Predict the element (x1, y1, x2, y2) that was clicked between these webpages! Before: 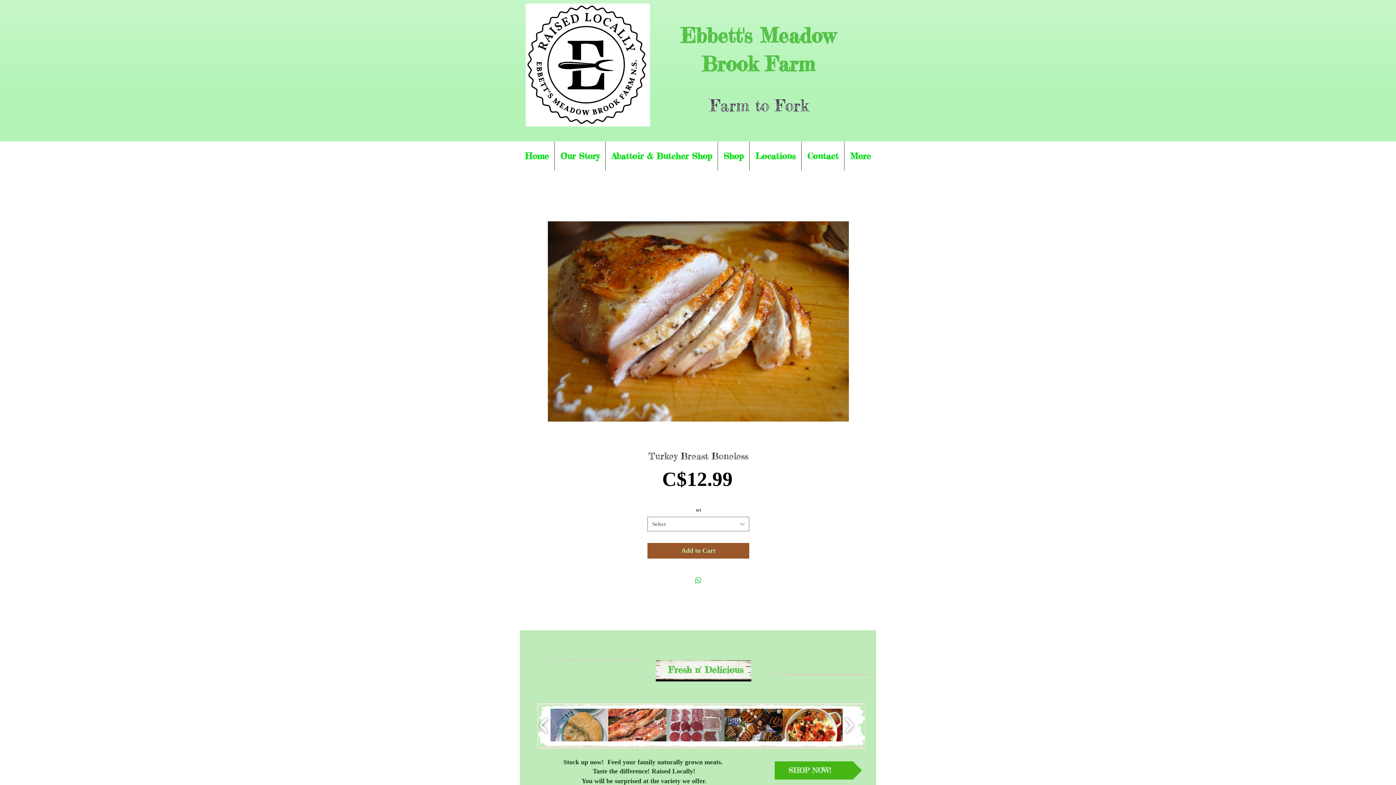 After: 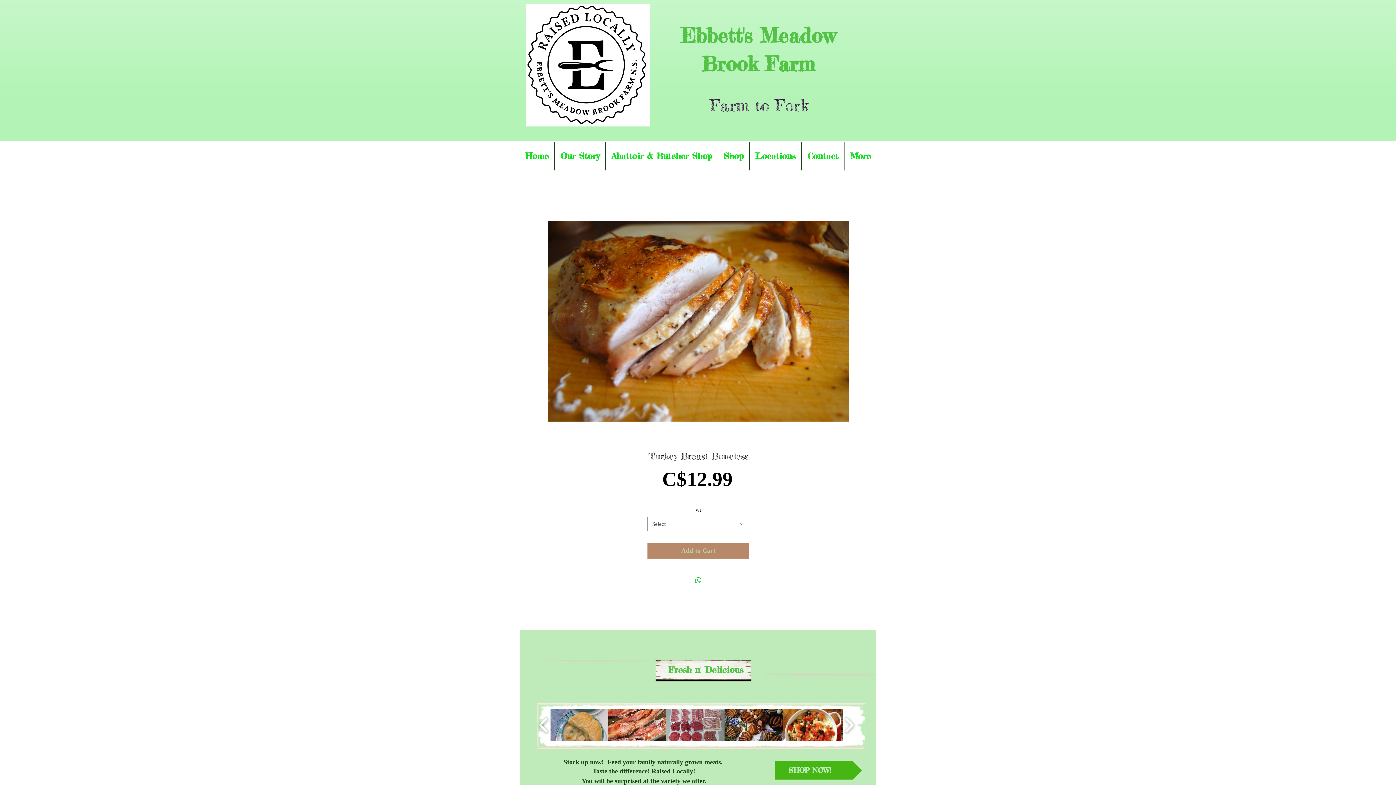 Action: bbox: (647, 543, 749, 558) label: Add to Cart